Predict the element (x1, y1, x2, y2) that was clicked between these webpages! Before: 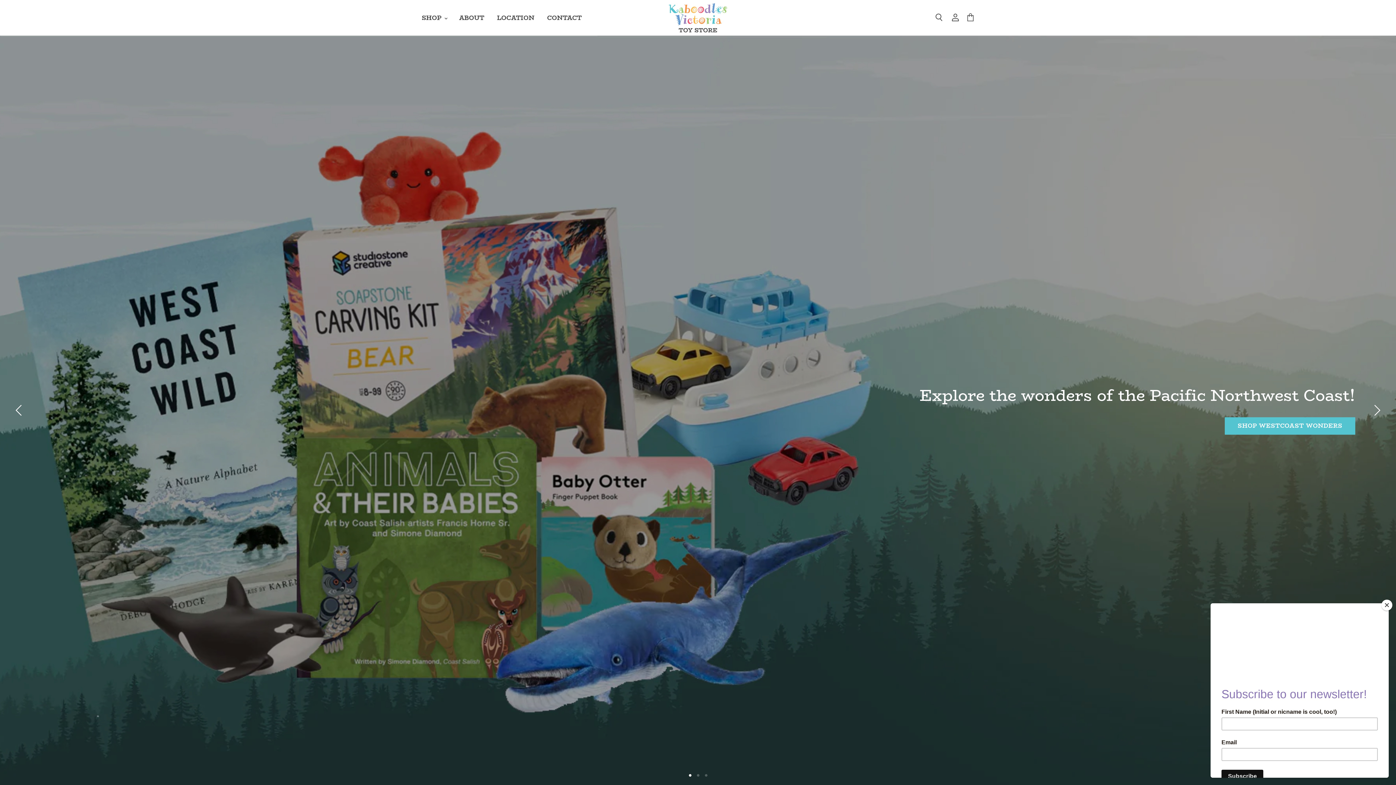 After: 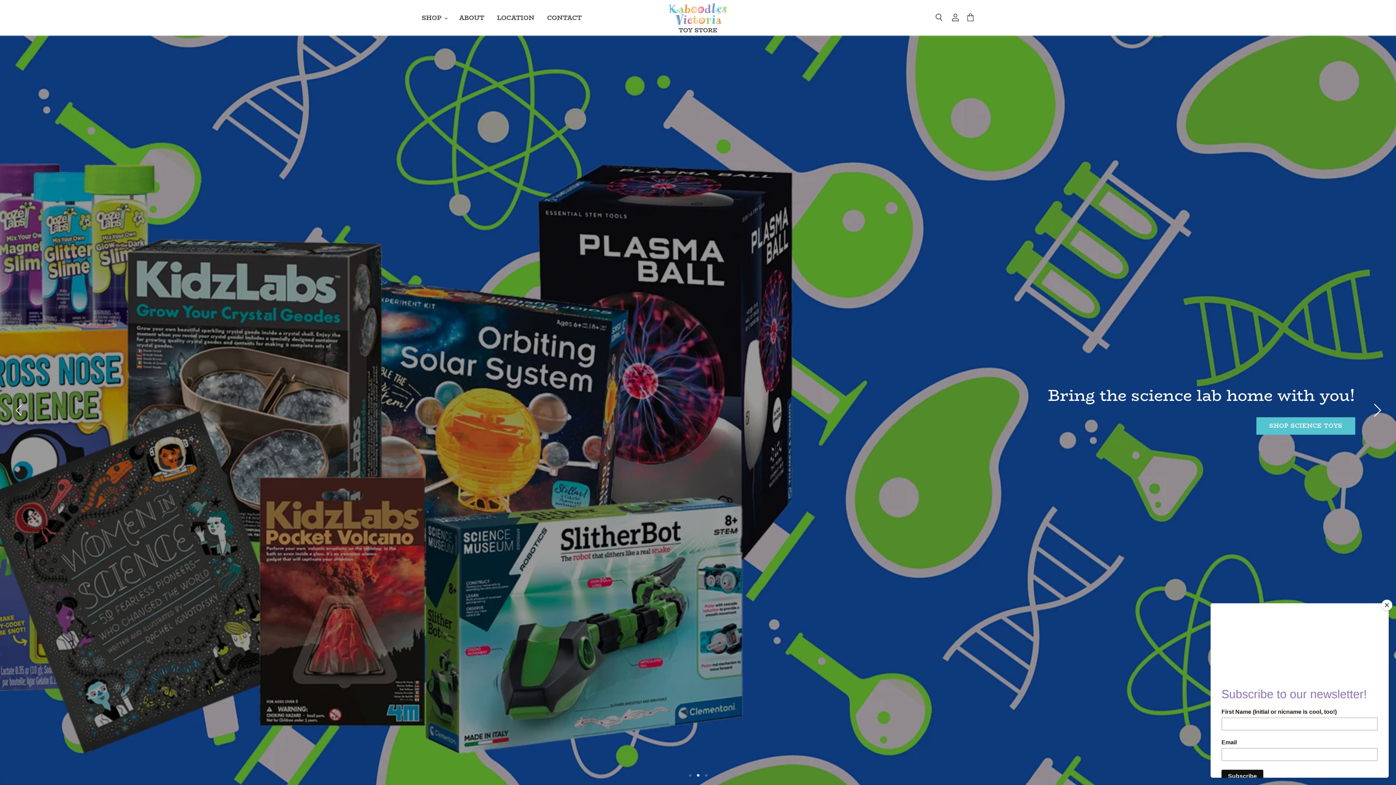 Action: label: Next bbox: (1369, 403, 1383, 417)